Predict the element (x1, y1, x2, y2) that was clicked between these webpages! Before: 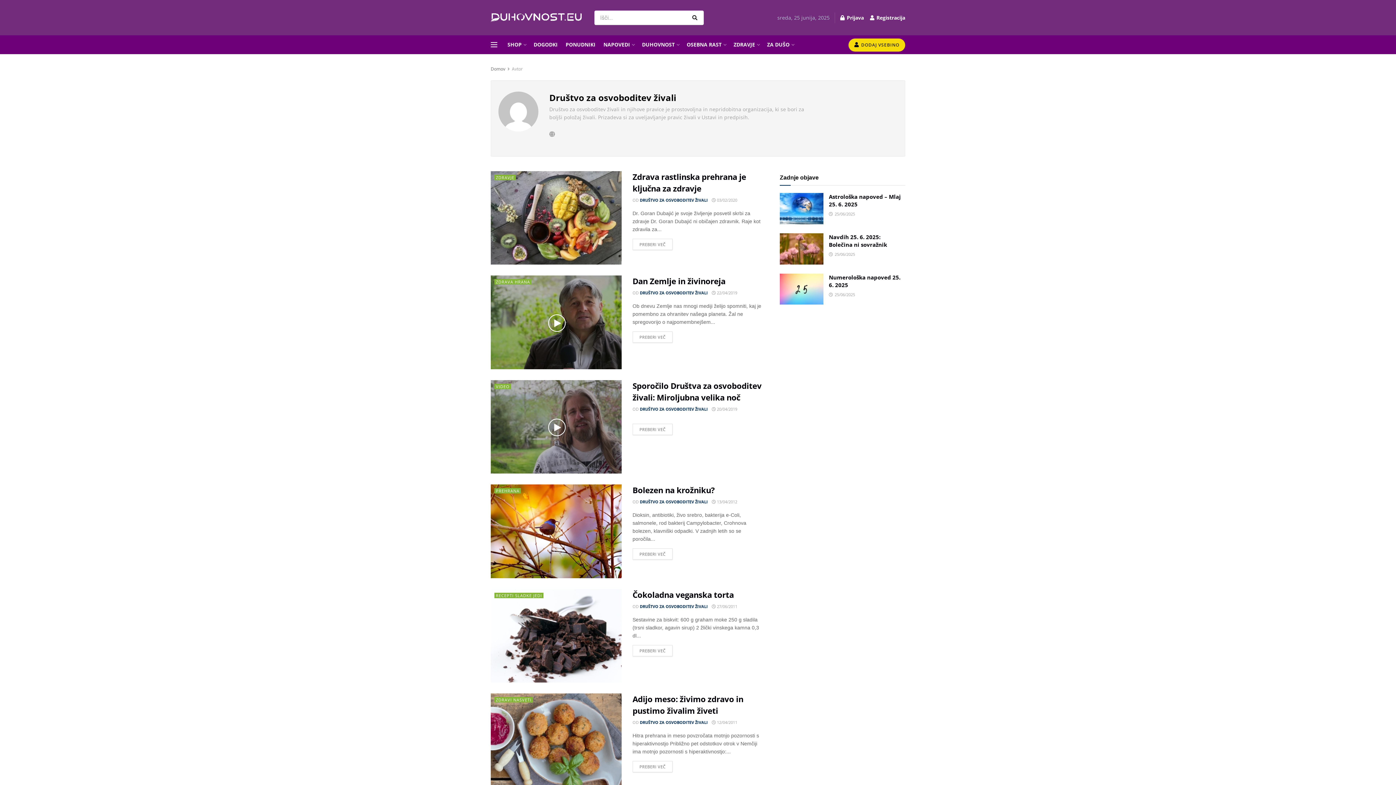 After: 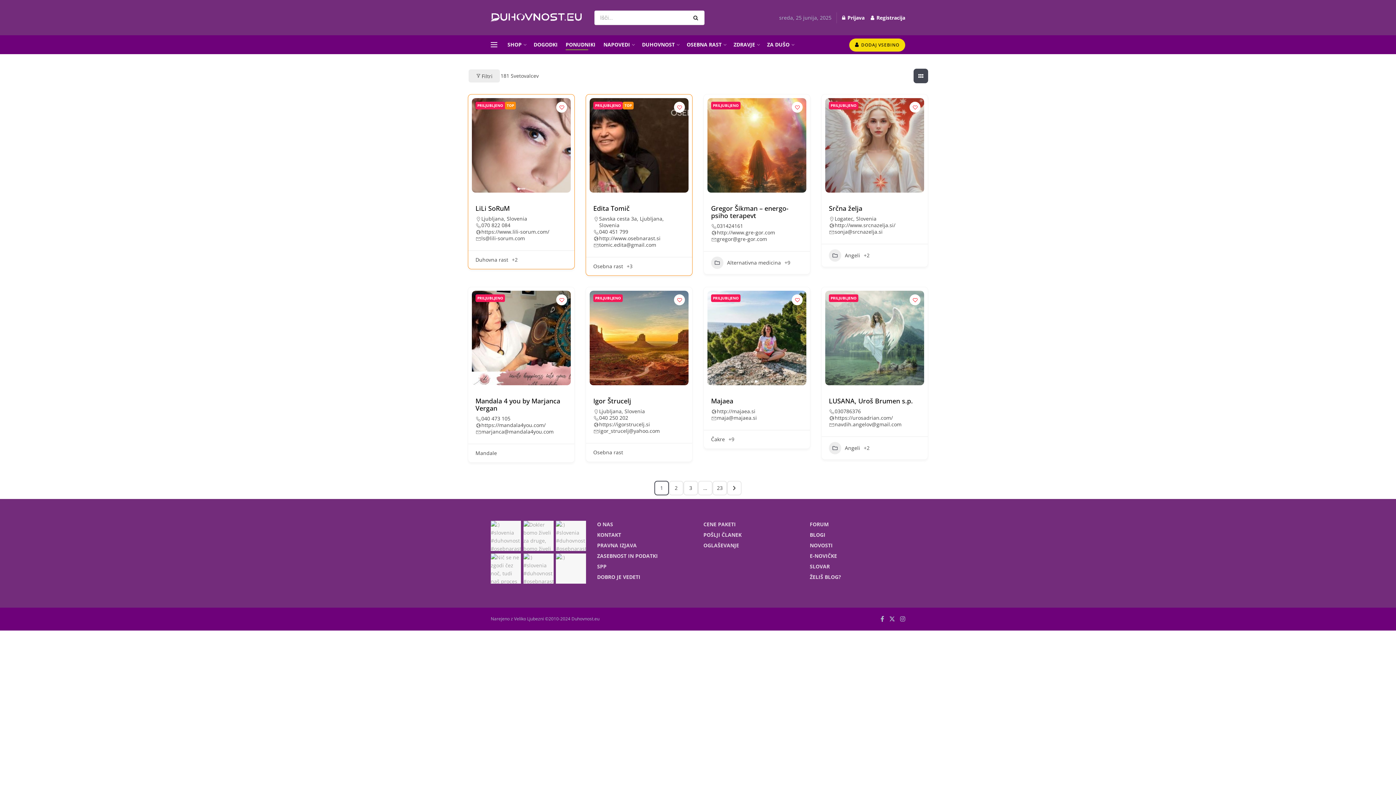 Action: label: PONUDNIKI bbox: (565, 38, 595, 50)